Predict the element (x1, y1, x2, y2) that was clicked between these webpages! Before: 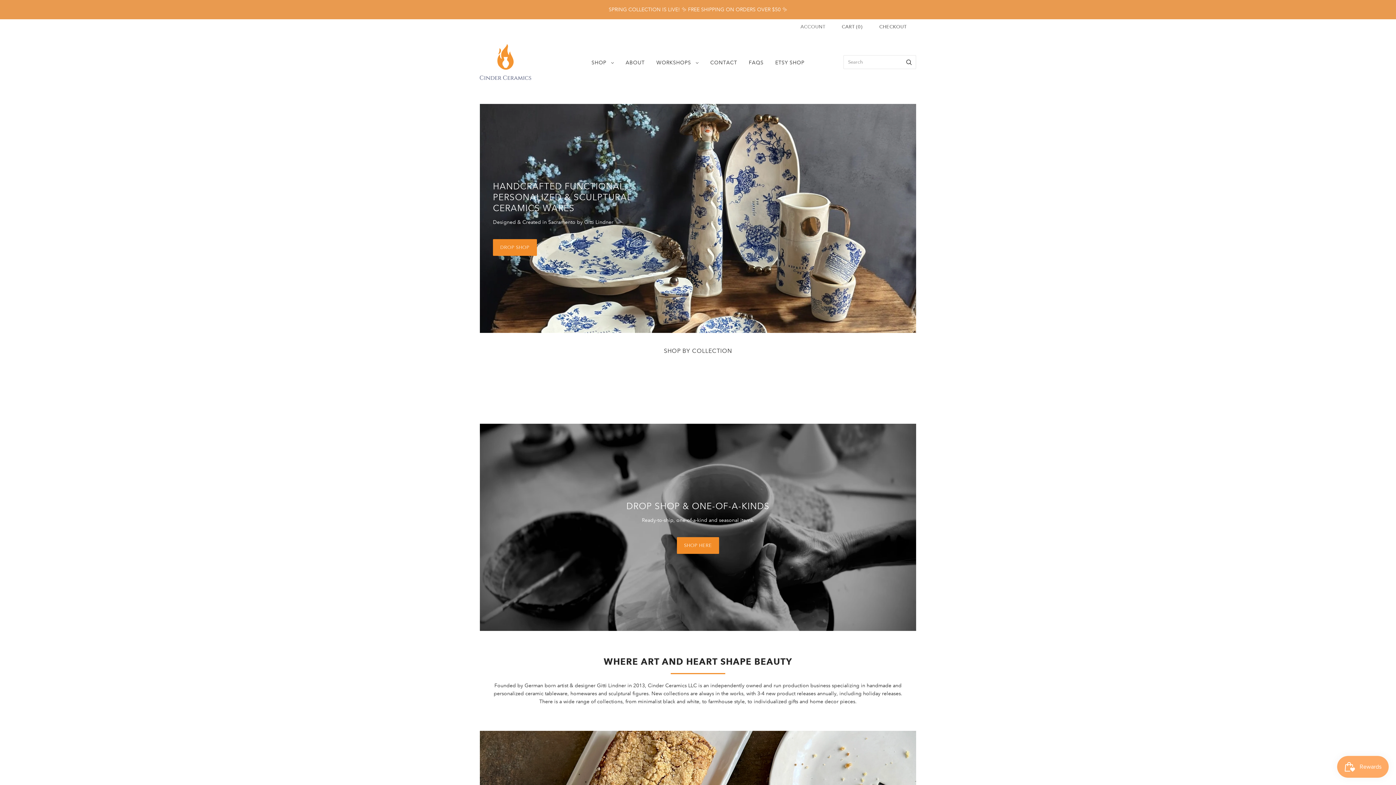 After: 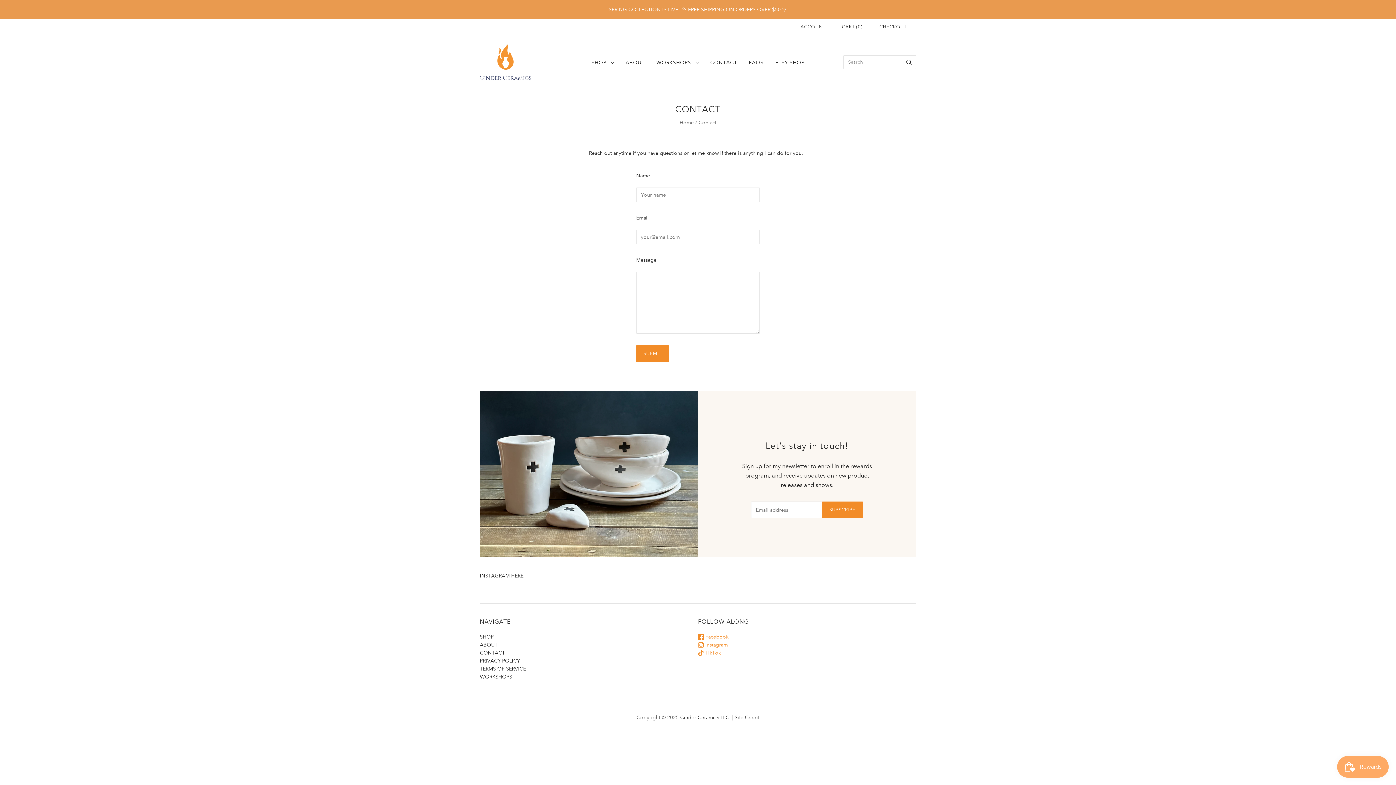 Action: label: CONTACT bbox: (704, 52, 743, 72)